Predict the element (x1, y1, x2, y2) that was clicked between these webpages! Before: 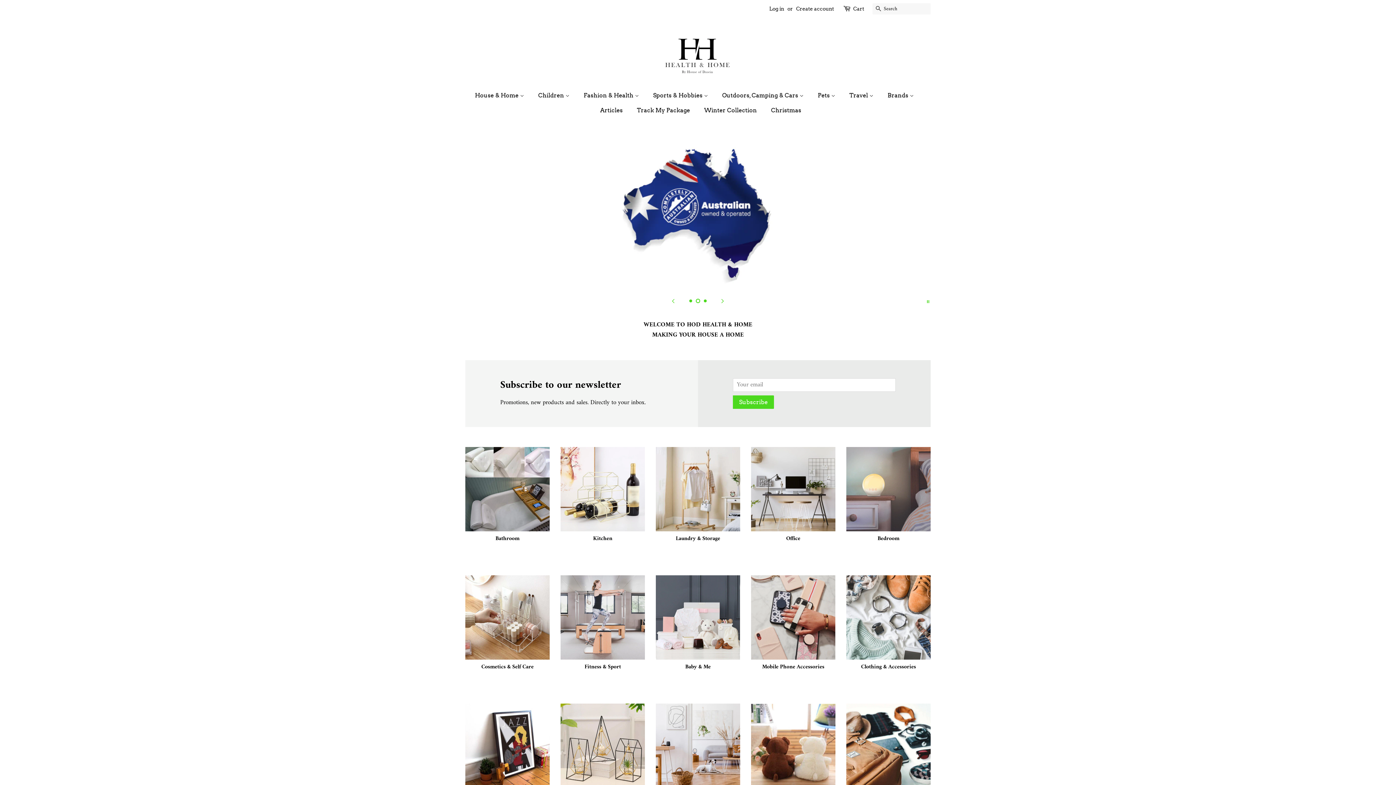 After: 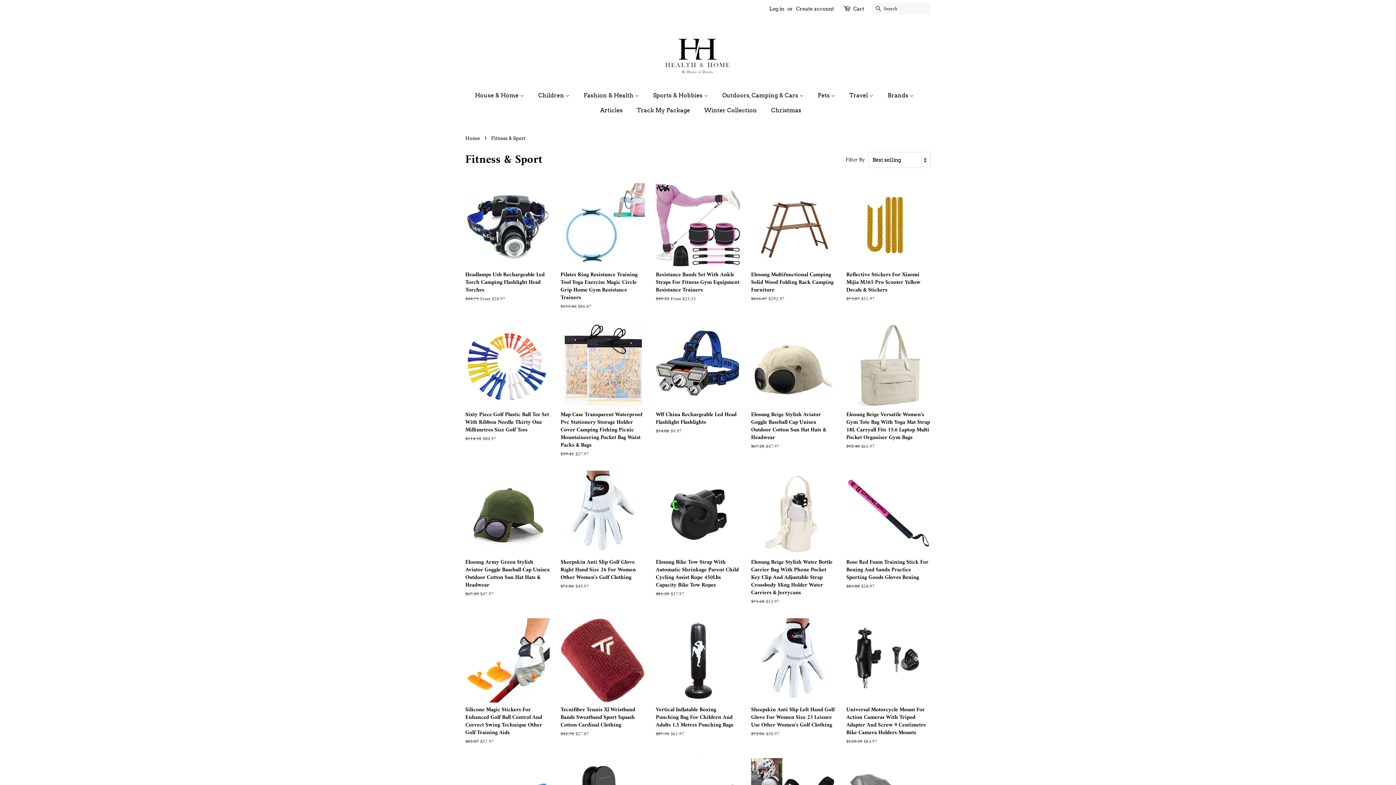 Action: bbox: (560, 575, 645, 683) label: Fitness & Sport